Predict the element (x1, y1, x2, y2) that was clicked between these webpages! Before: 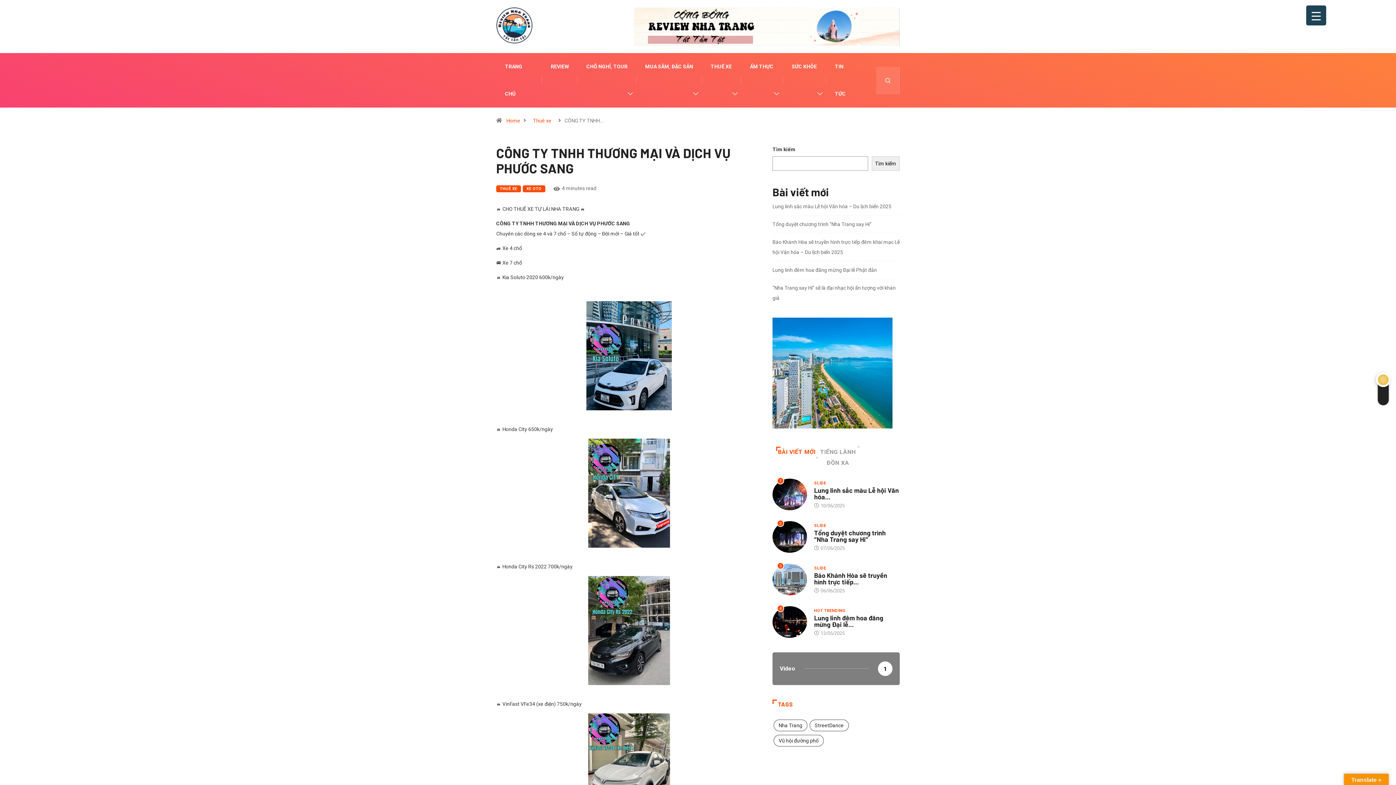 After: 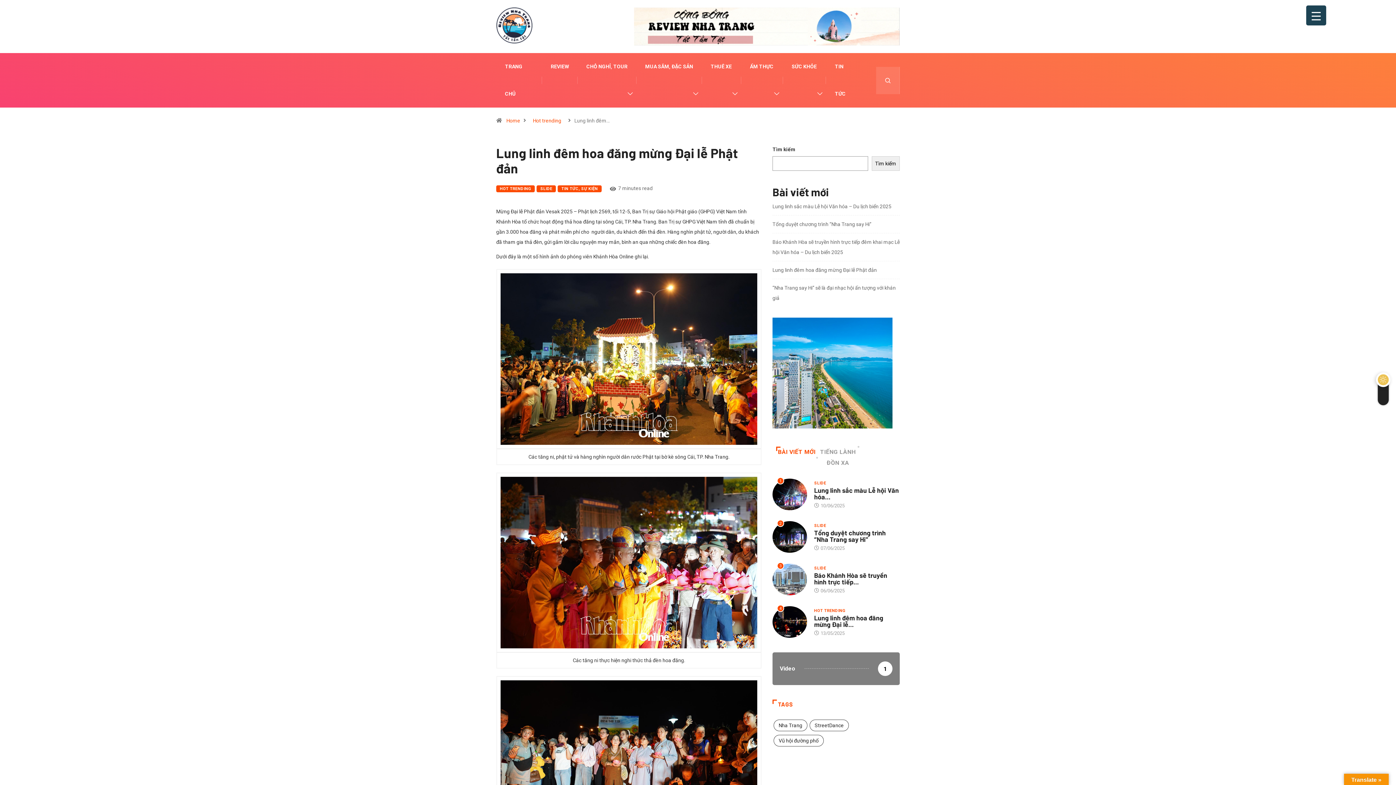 Action: bbox: (814, 614, 883, 628) label: Lung linh đêm hoa đăng mừng Đại lễ...